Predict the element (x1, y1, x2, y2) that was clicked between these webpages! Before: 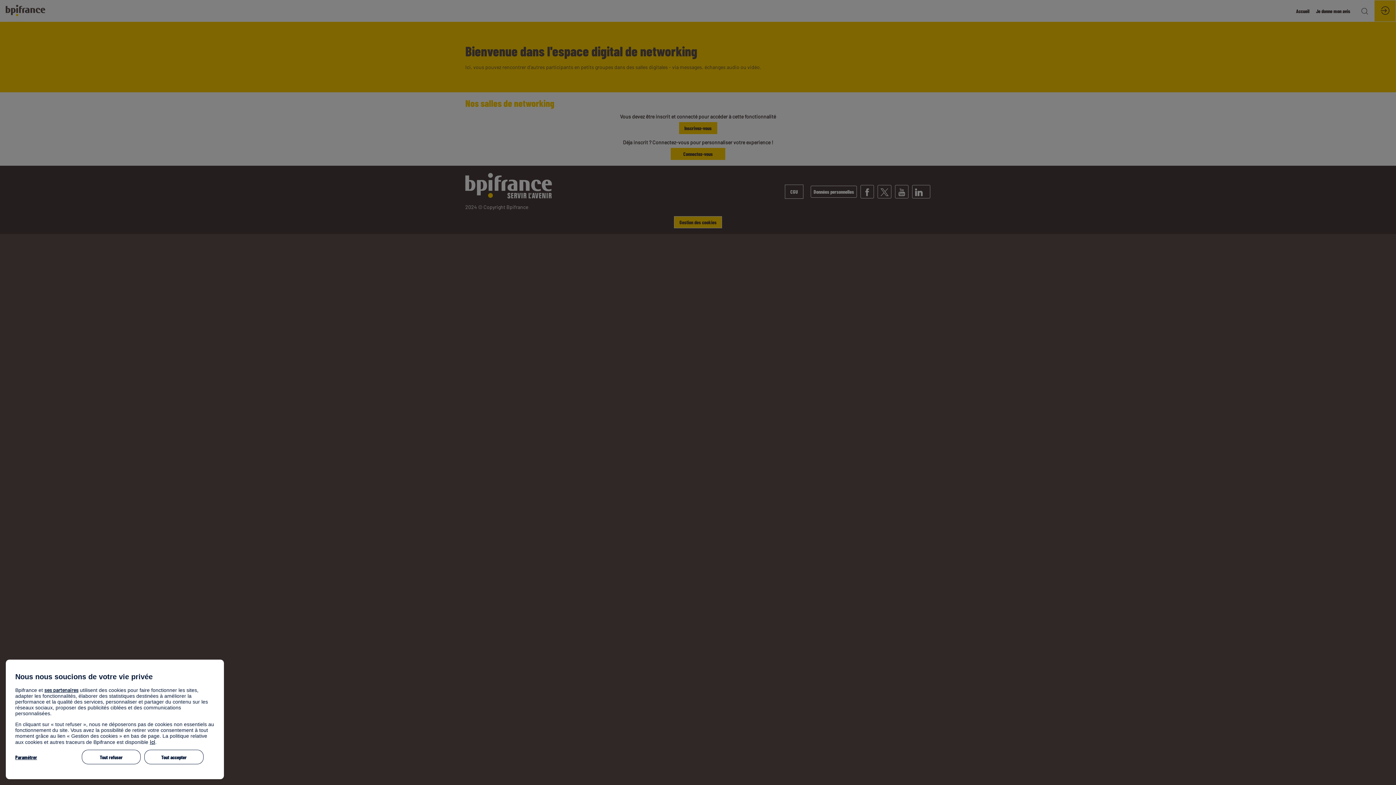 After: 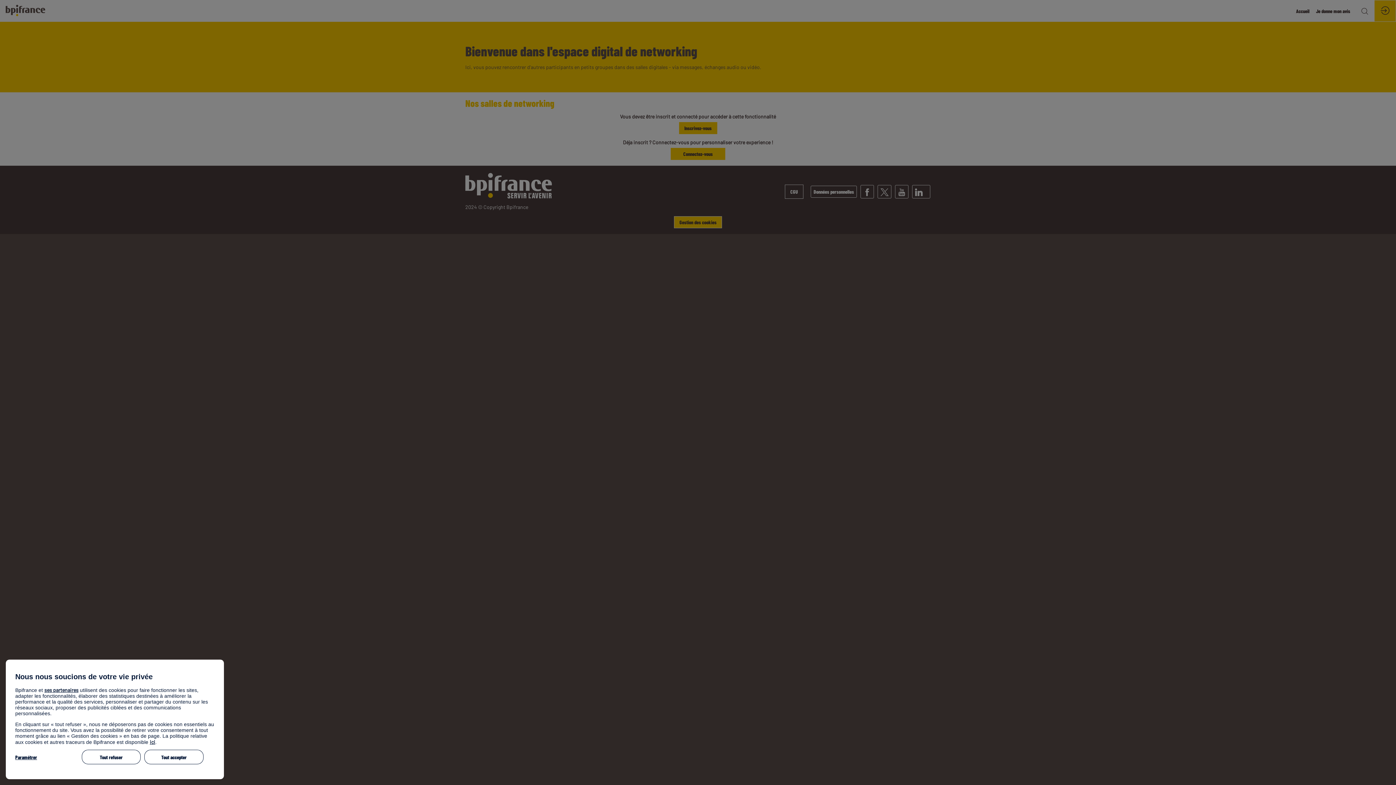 Action: bbox: (149, 739, 155, 745) label: ici